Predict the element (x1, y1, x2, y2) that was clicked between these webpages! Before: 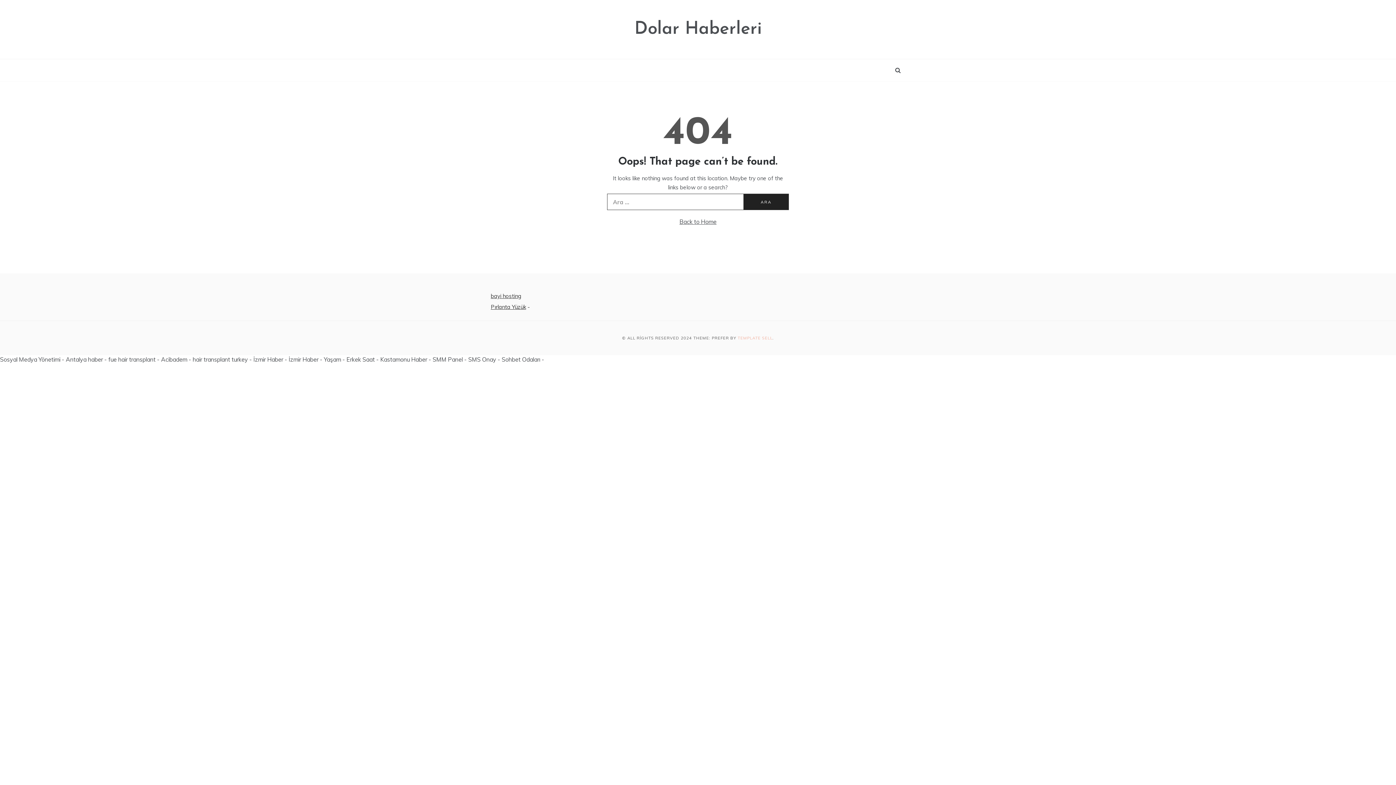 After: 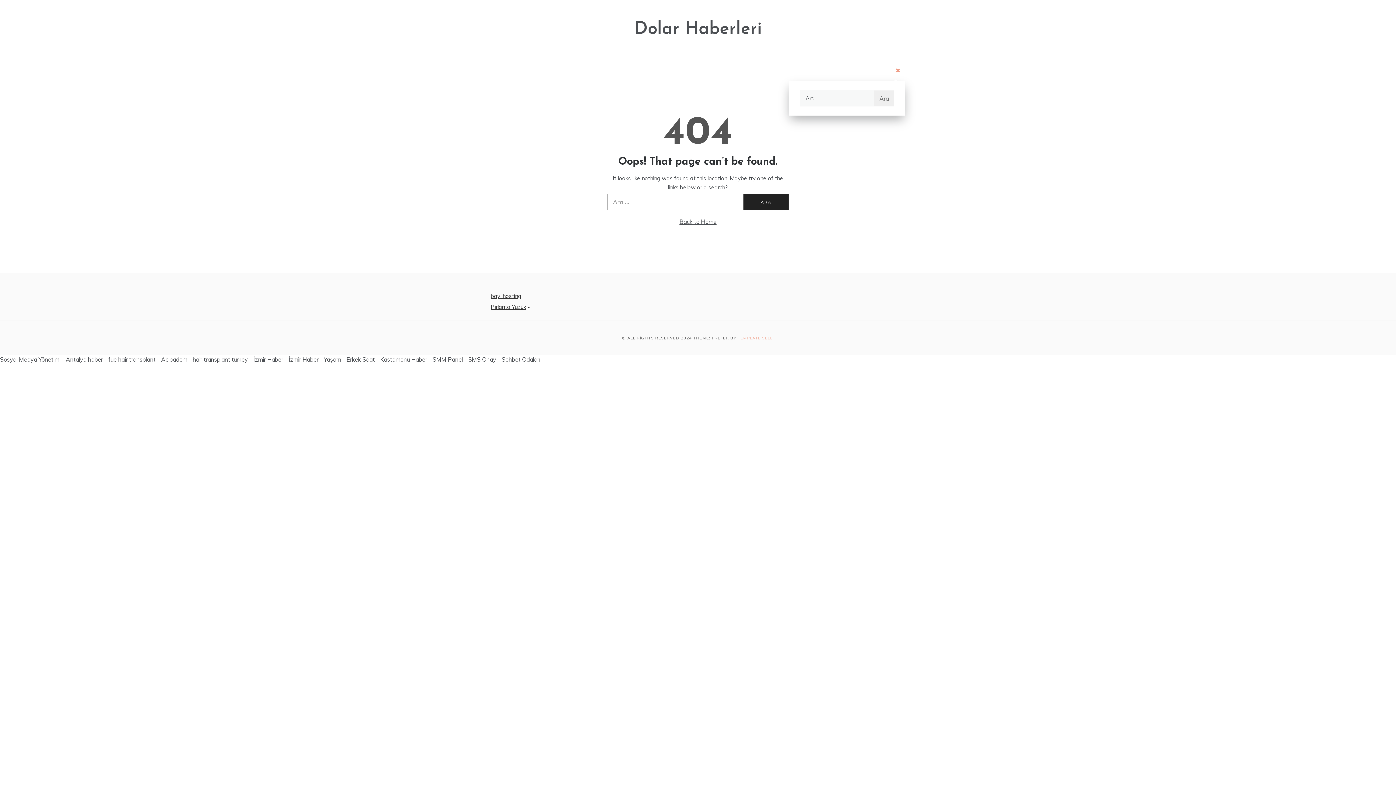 Action: bbox: (890, 59, 905, 81)